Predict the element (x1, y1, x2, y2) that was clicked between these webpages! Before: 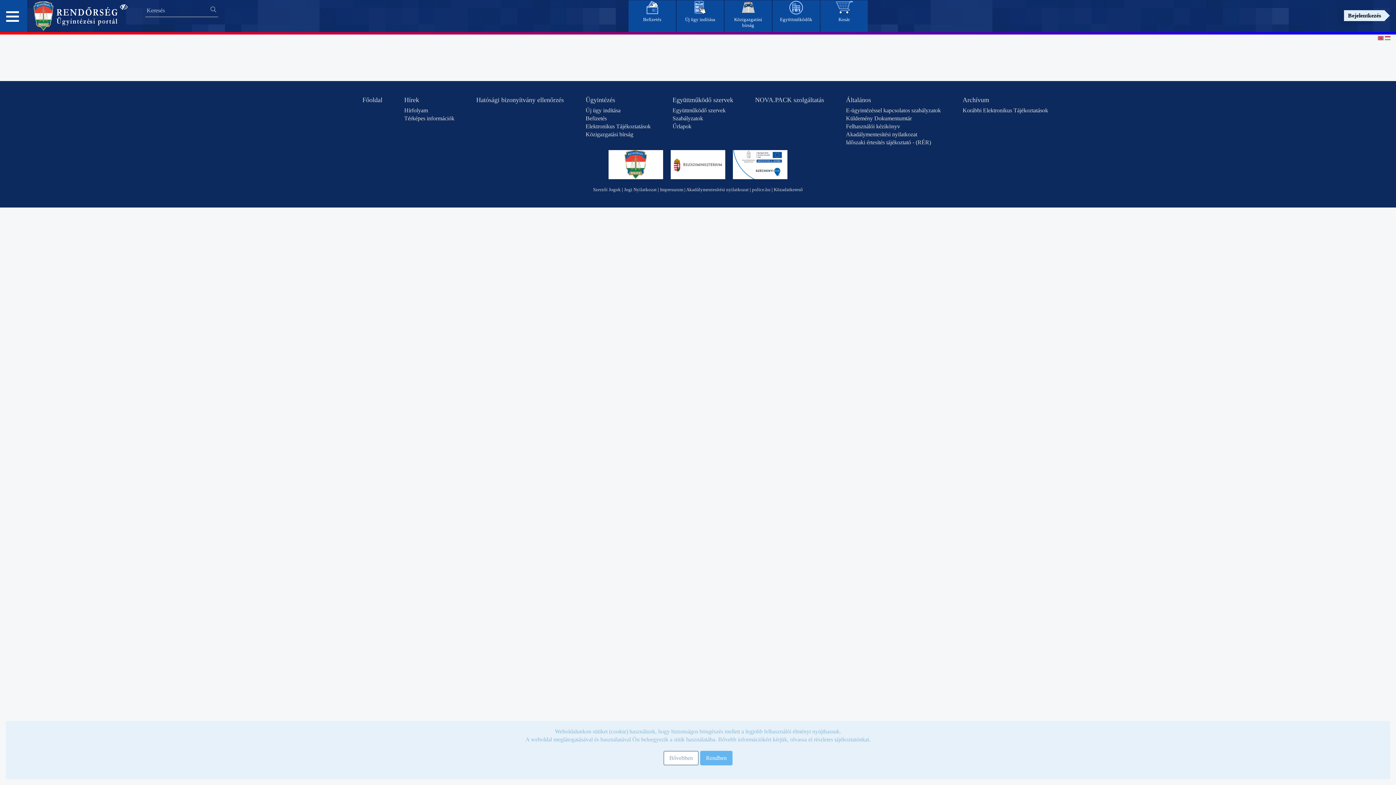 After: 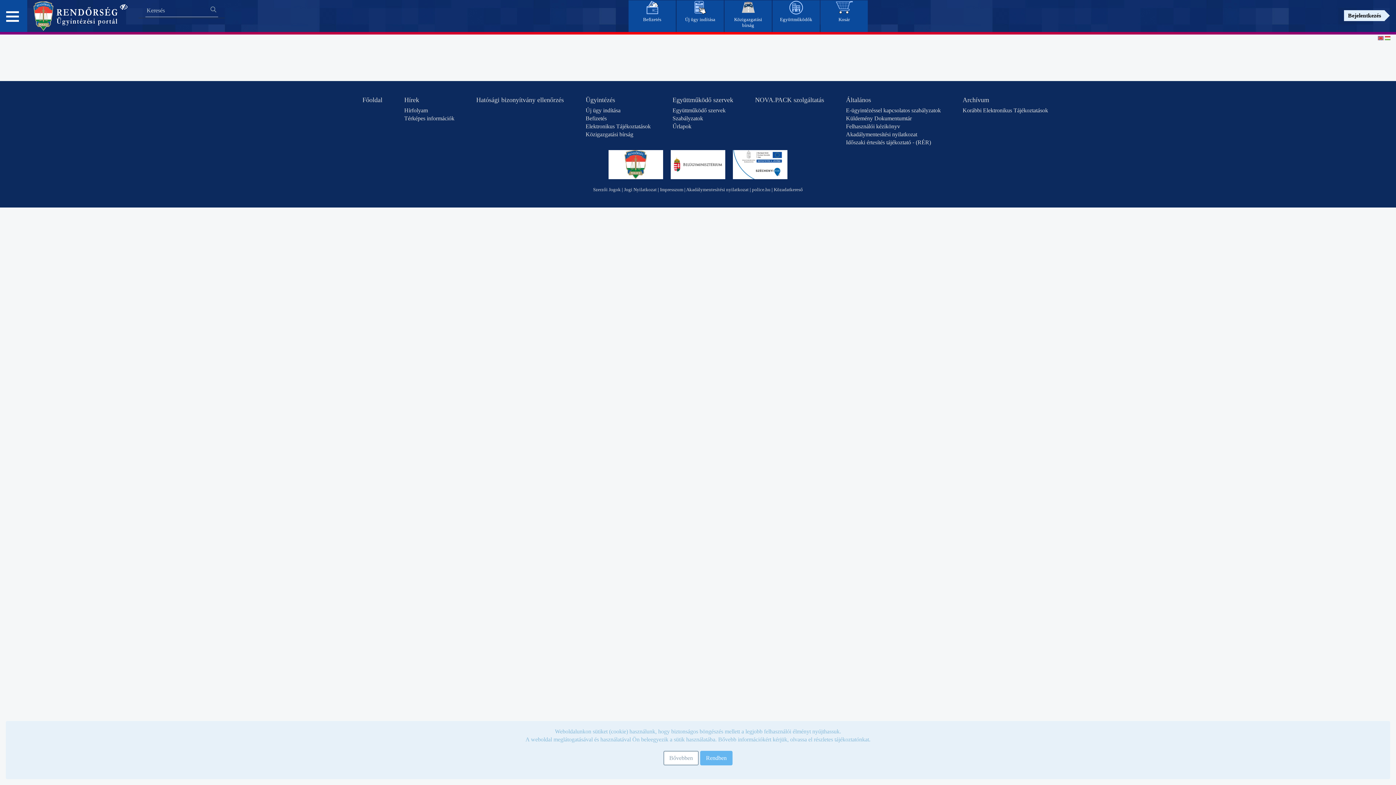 Action: bbox: (585, 131, 633, 137) label: Közigazgatási bírság